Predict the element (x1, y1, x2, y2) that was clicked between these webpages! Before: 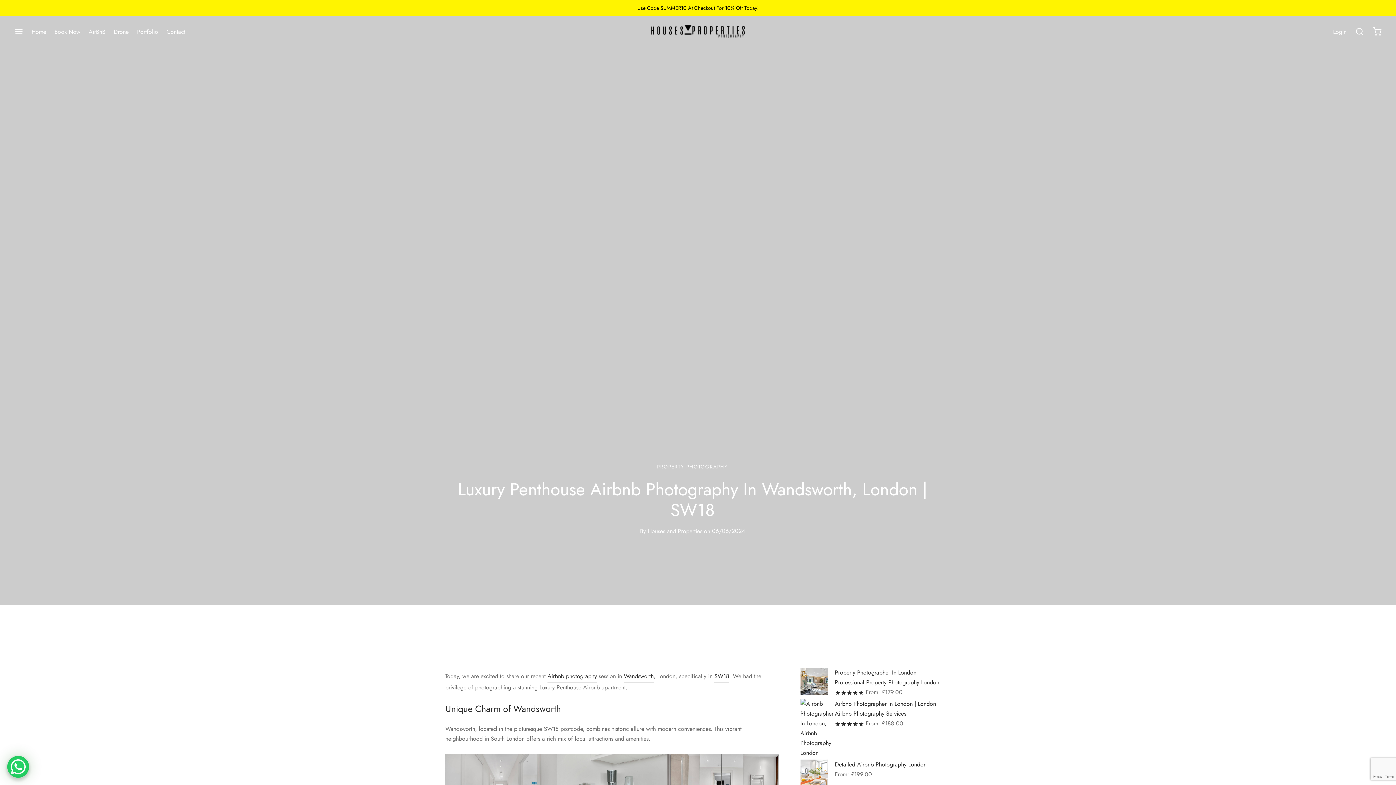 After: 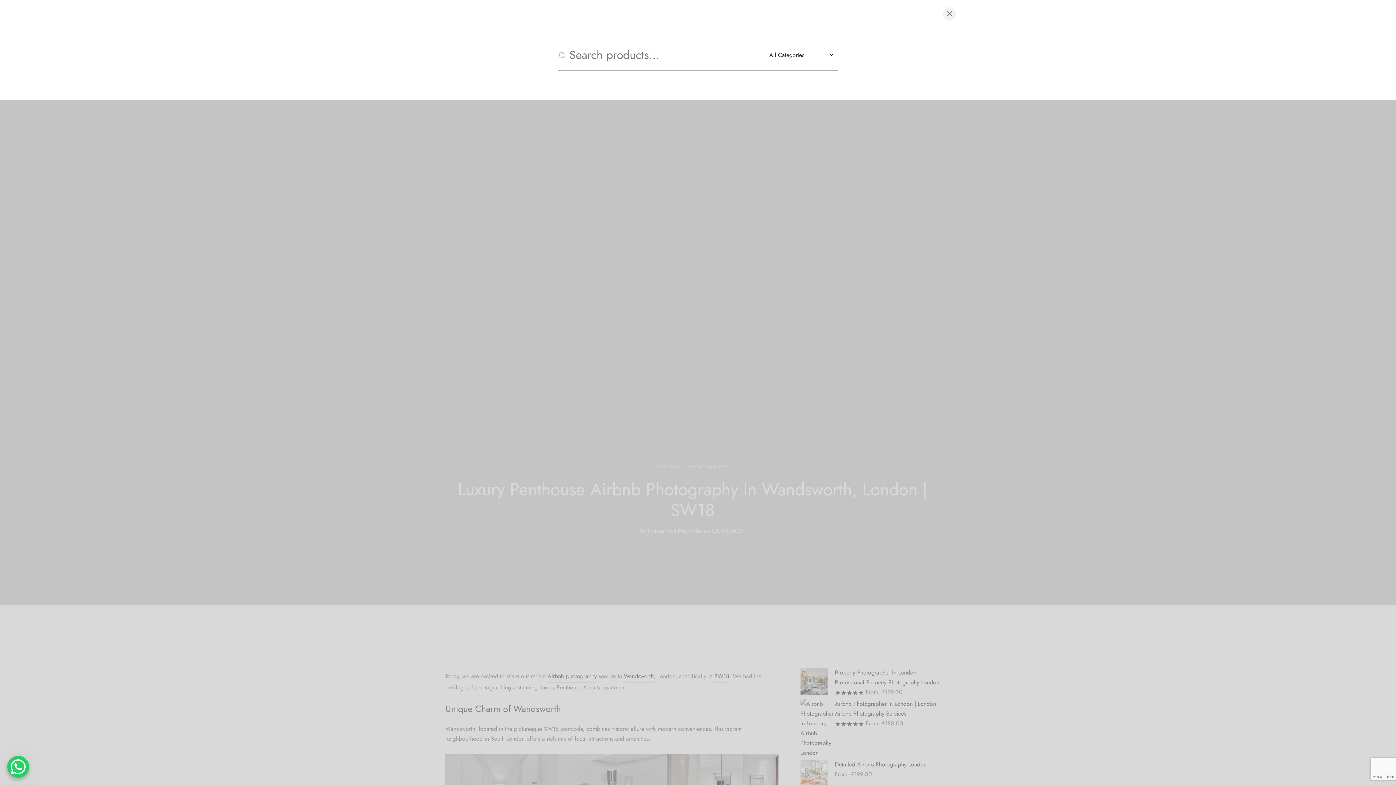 Action: label: Search bbox: (1355, 27, 1364, 36)